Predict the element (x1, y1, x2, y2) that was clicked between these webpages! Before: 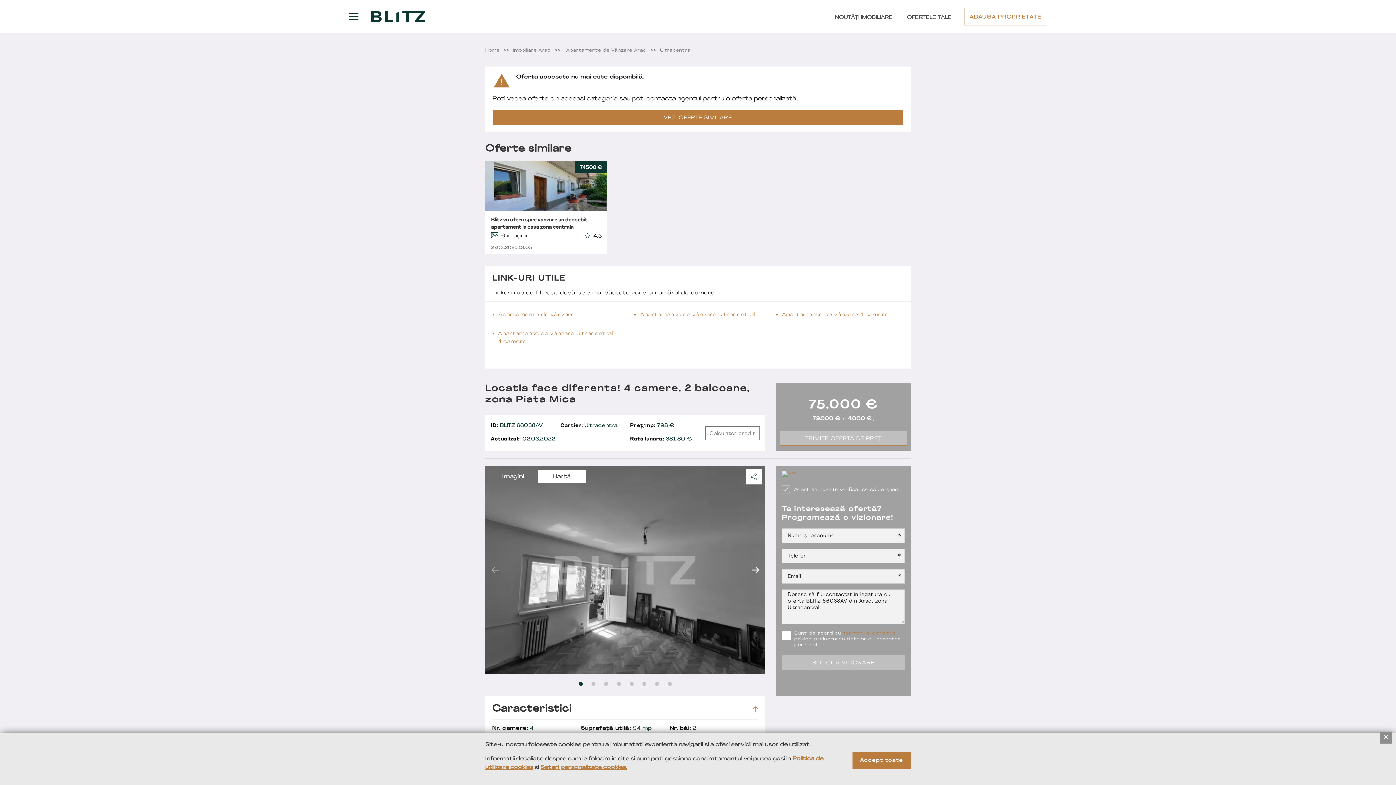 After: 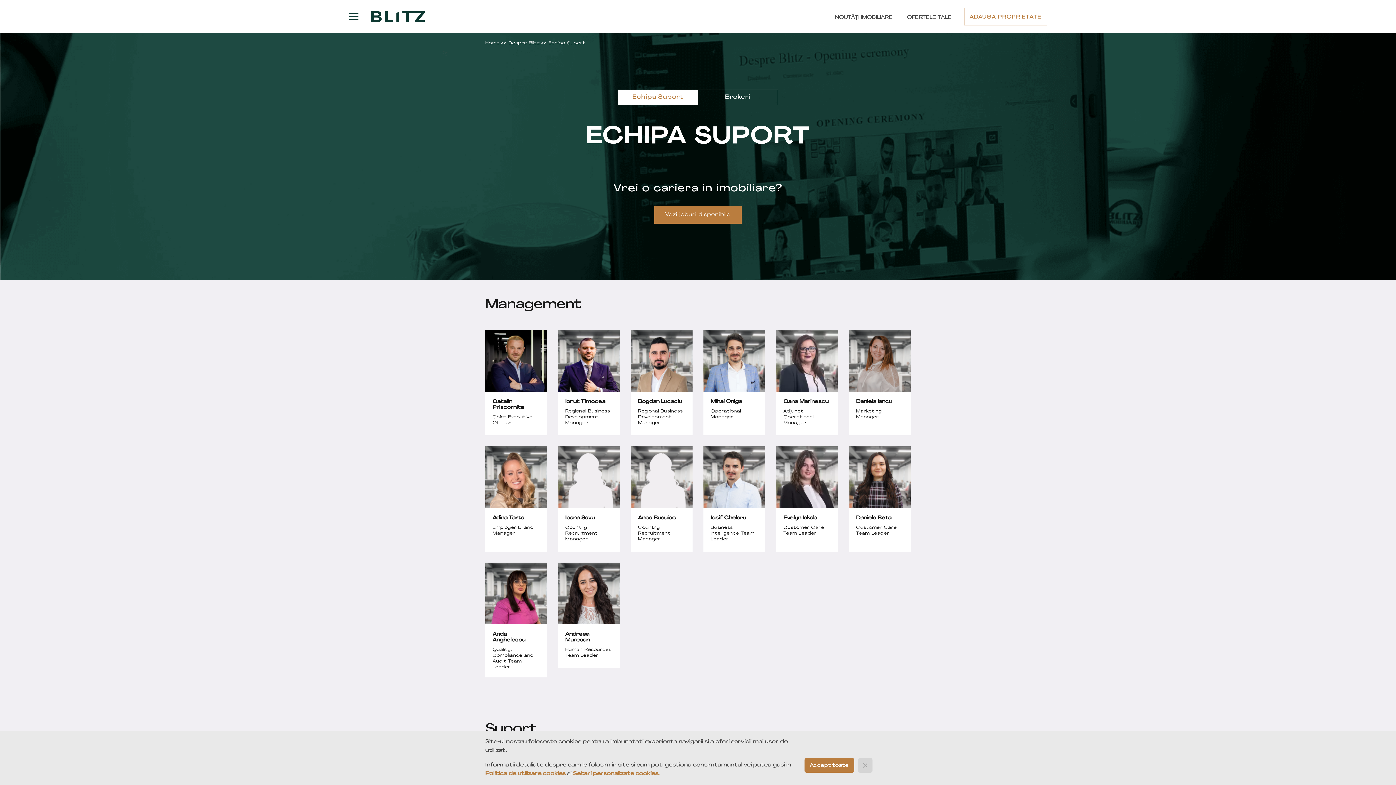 Action: bbox: (782, 471, 811, 477)